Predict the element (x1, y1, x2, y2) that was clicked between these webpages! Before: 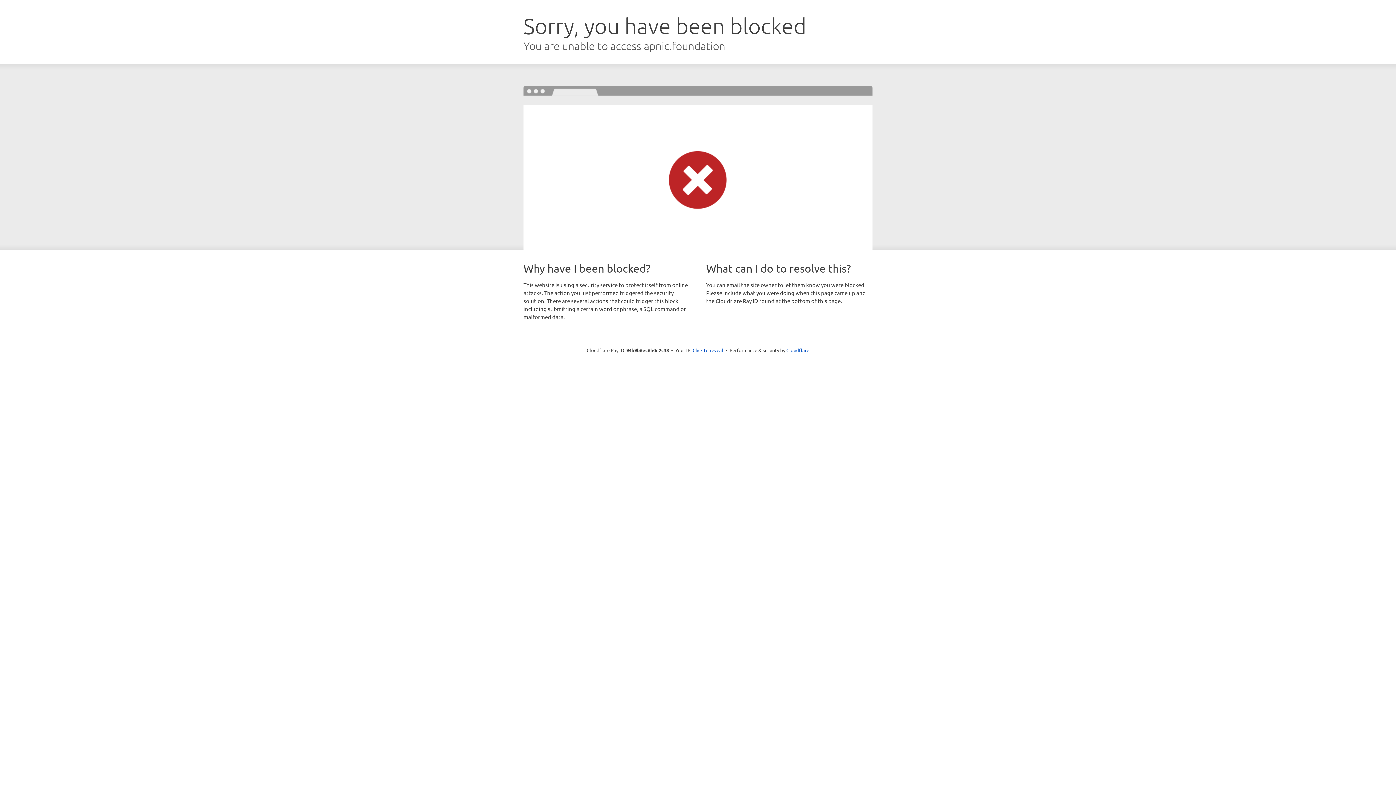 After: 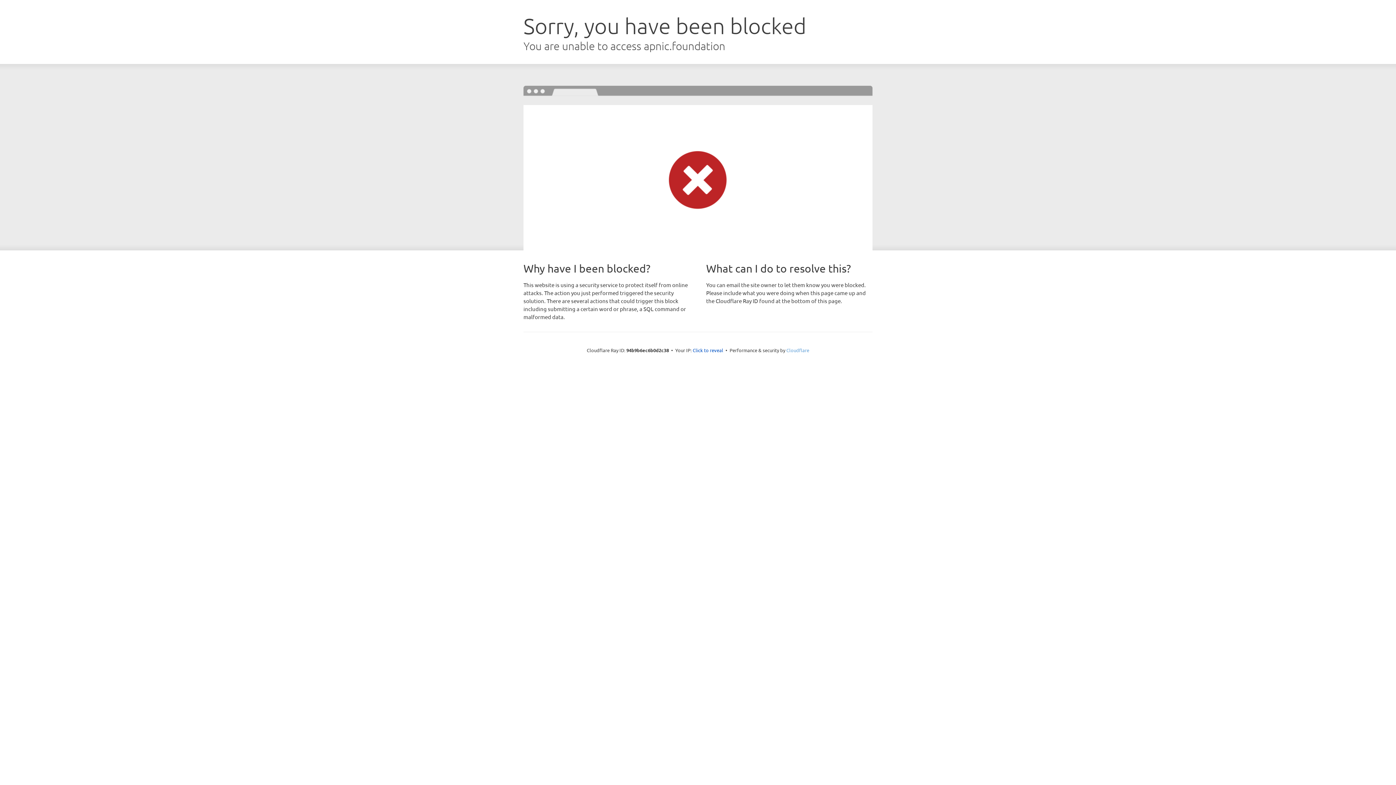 Action: bbox: (786, 347, 809, 353) label: Cloudflare